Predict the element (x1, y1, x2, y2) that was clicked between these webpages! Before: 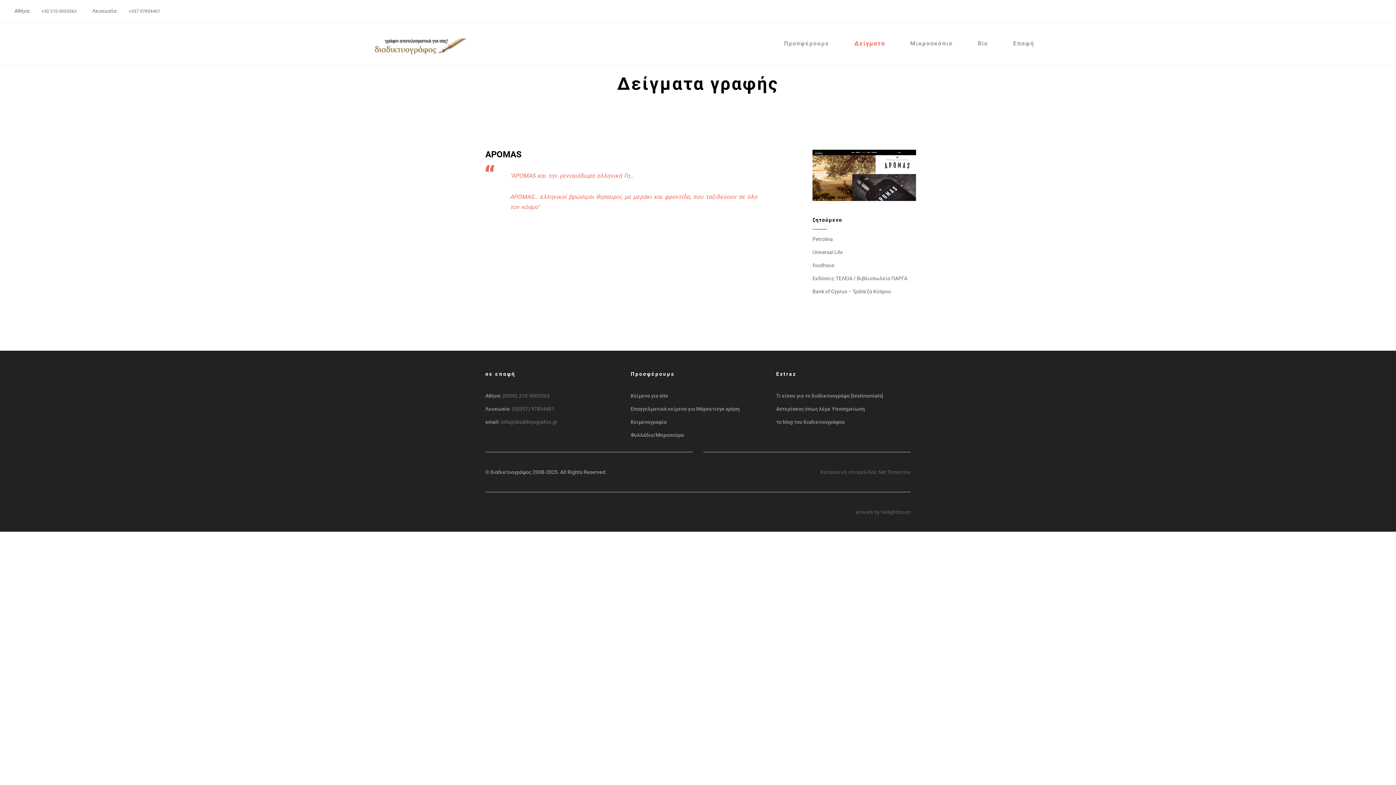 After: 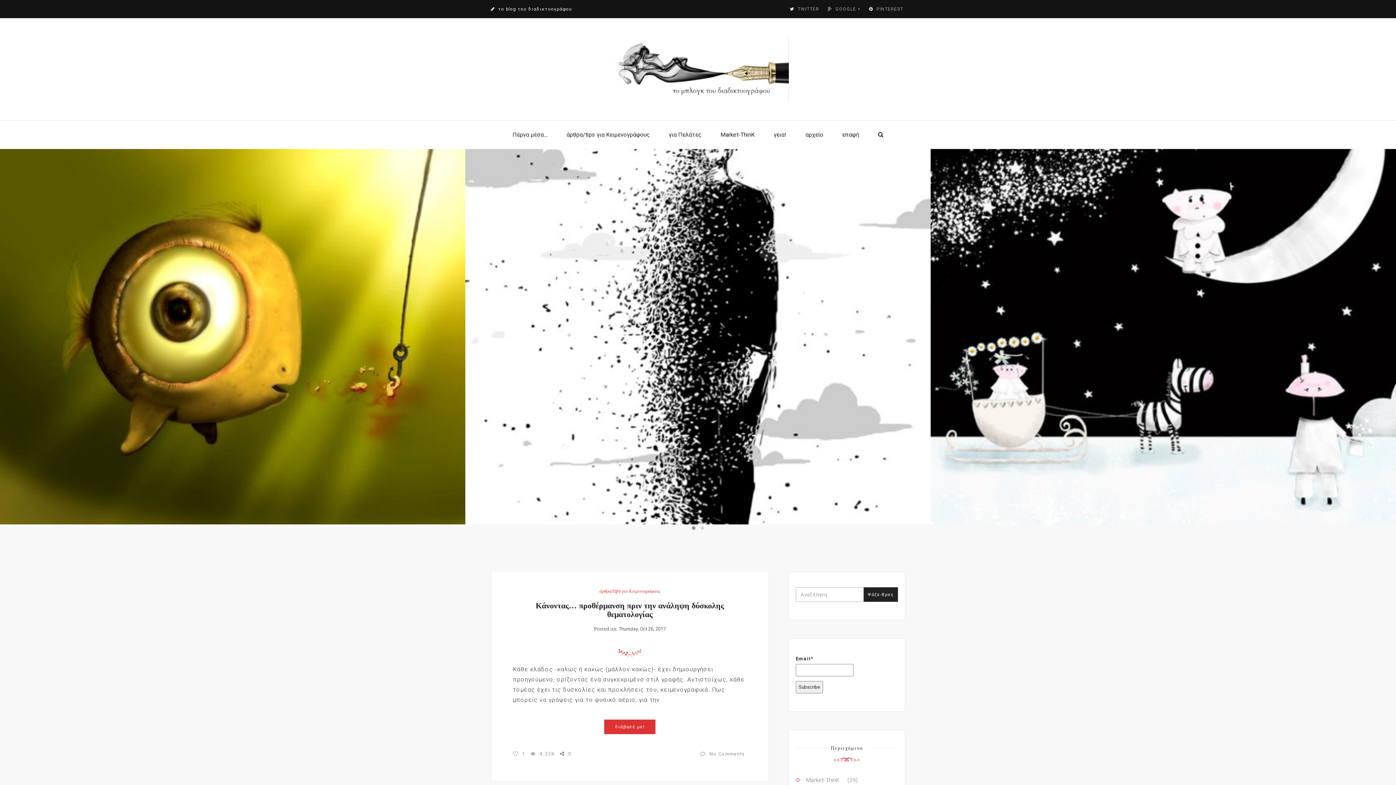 Action: label: το blog του διαδικτυογράφου bbox: (776, 419, 845, 425)